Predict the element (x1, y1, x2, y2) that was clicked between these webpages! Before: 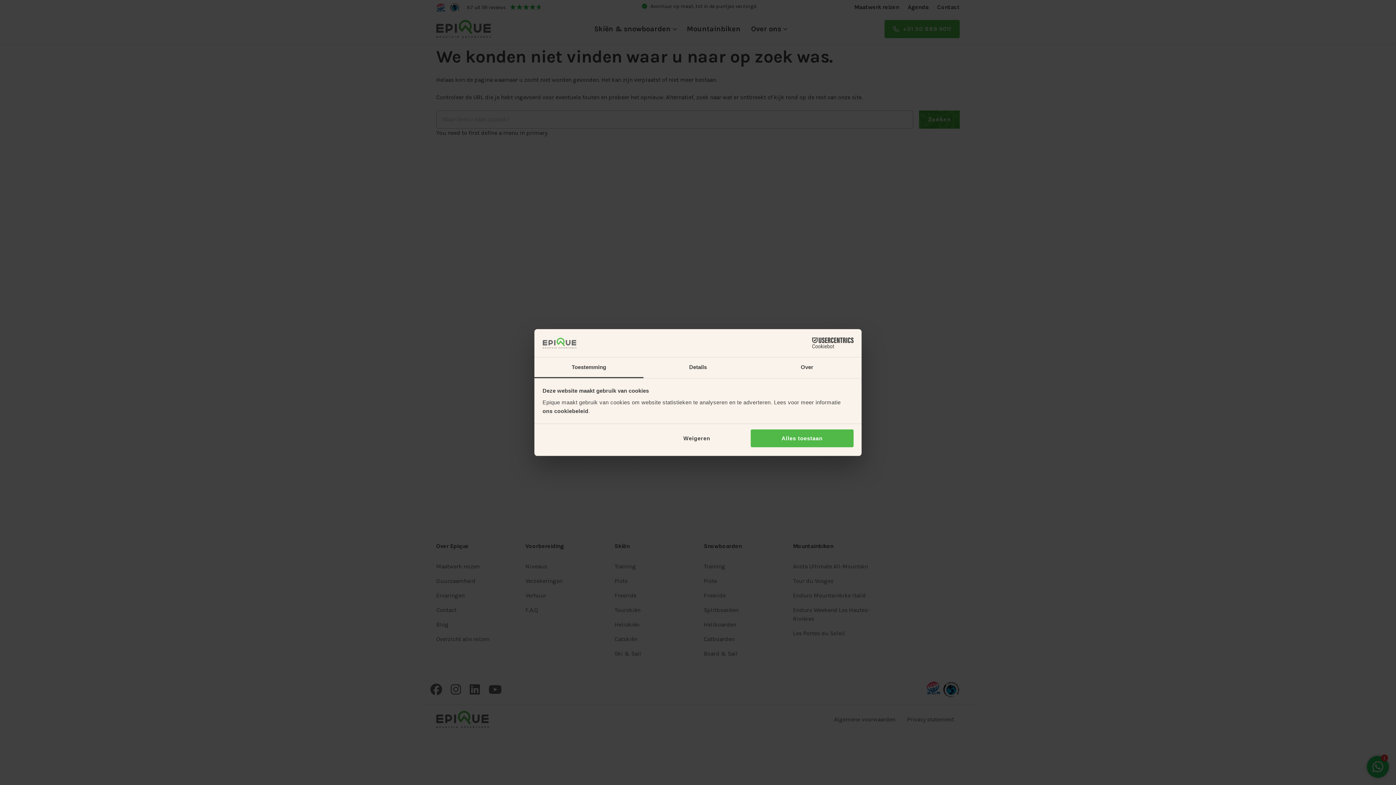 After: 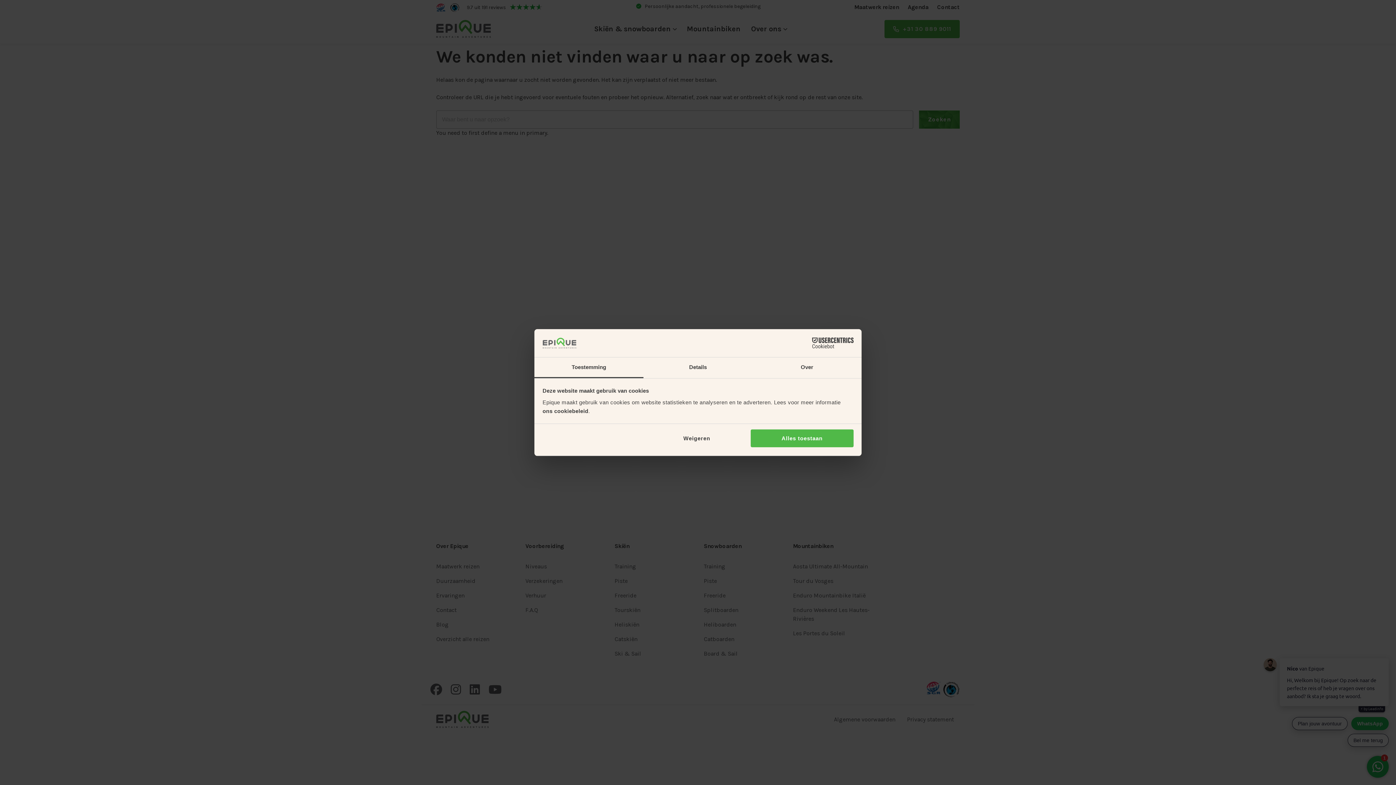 Action: bbox: (534, 357, 643, 378) label: Toestemming